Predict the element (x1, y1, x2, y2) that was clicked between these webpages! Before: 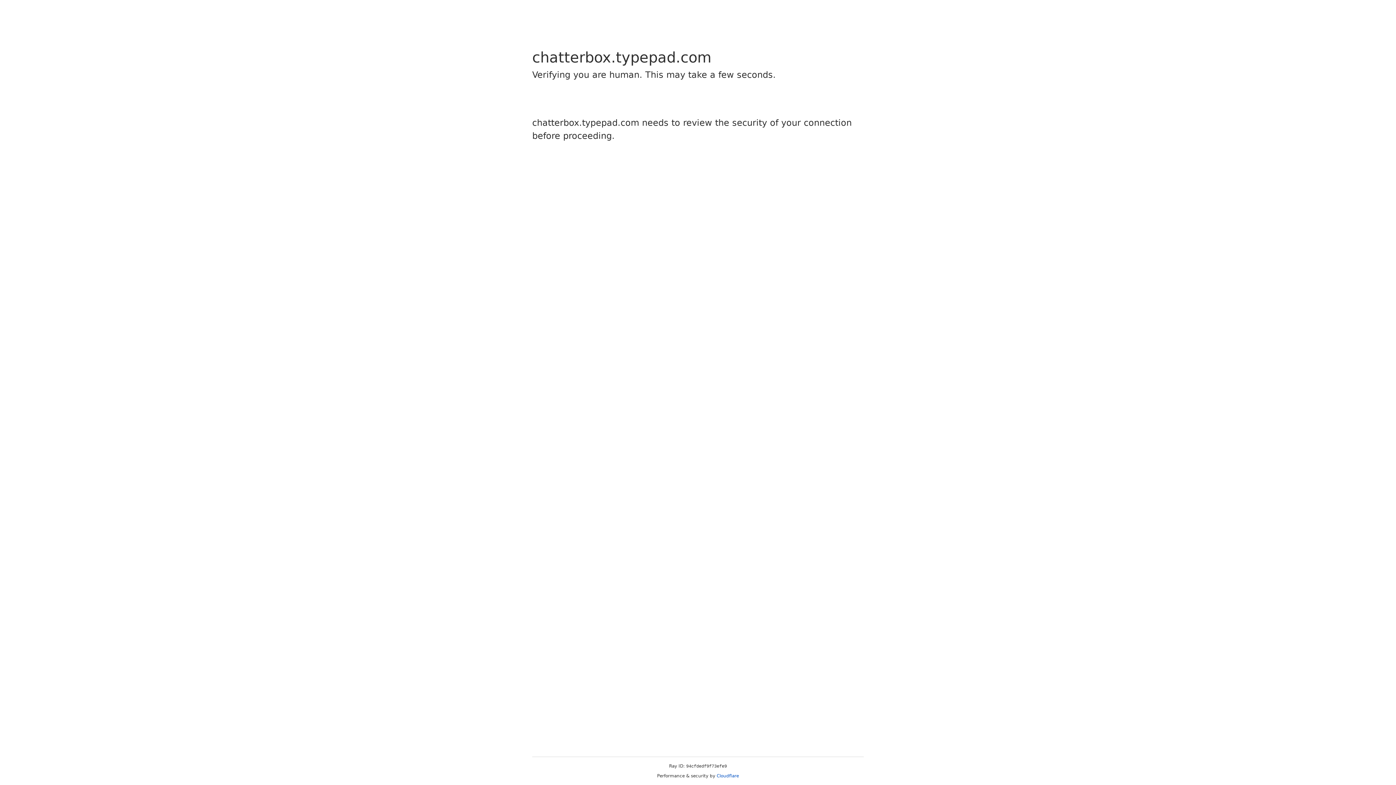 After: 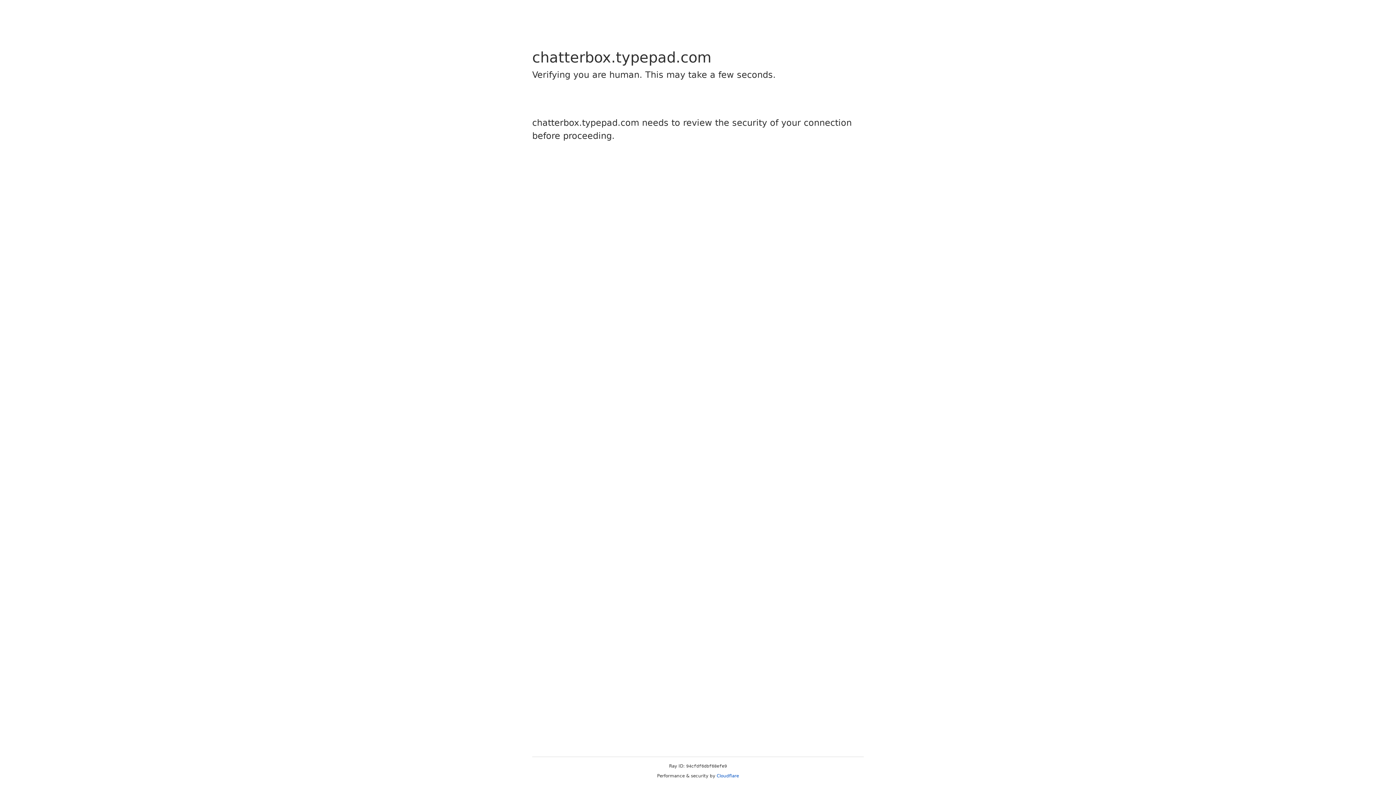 Action: bbox: (716, 773, 739, 778) label: Cloudflare